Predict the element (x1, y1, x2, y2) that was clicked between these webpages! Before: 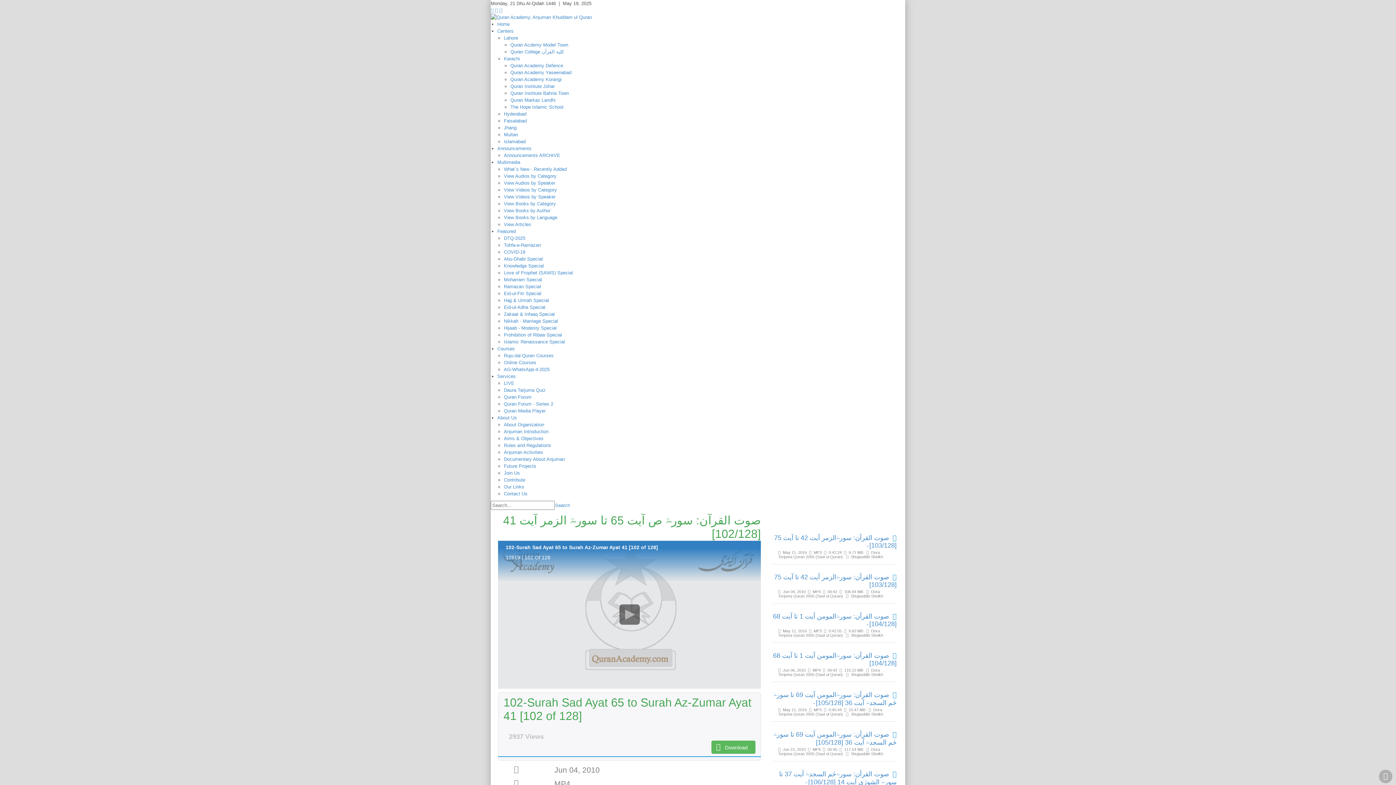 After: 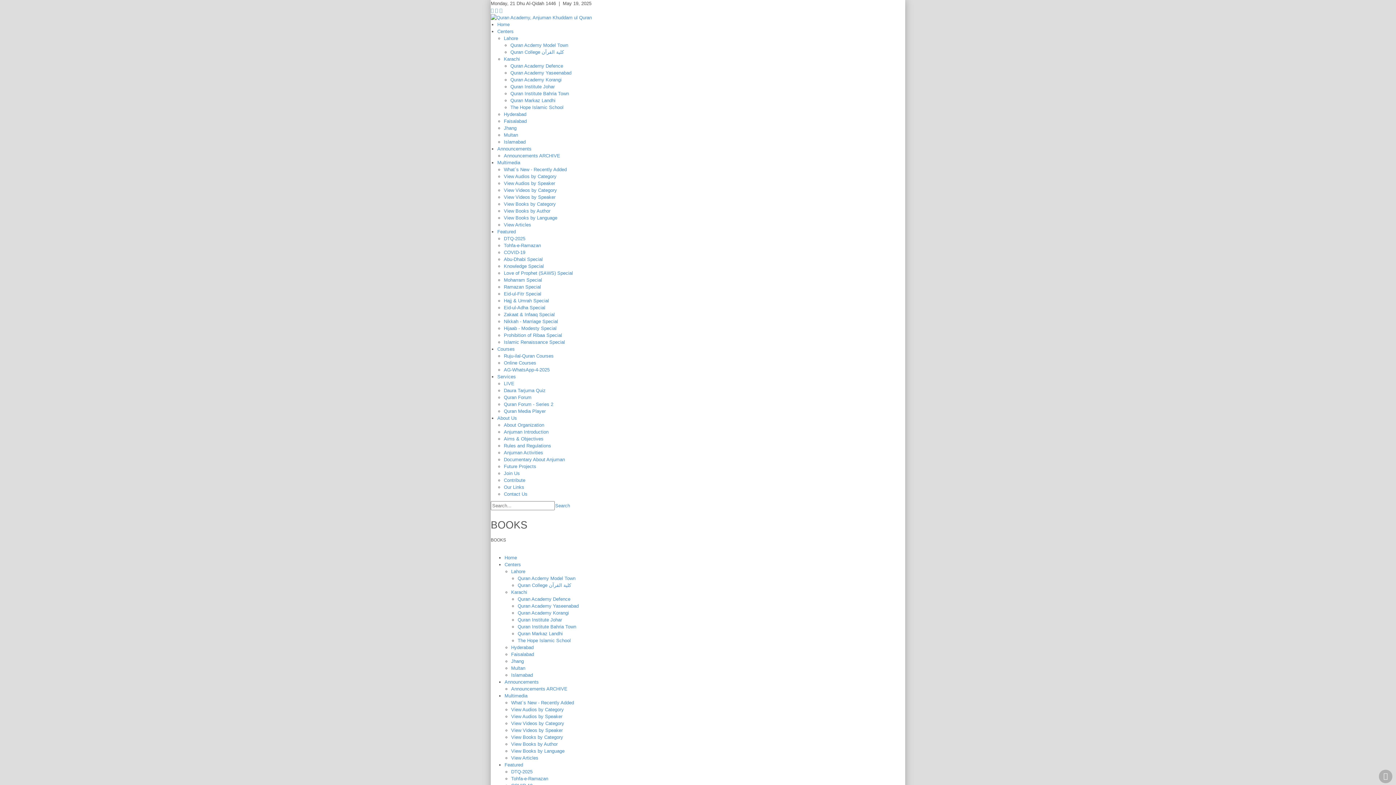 Action: bbox: (504, 208, 550, 213) label: View Books by Author